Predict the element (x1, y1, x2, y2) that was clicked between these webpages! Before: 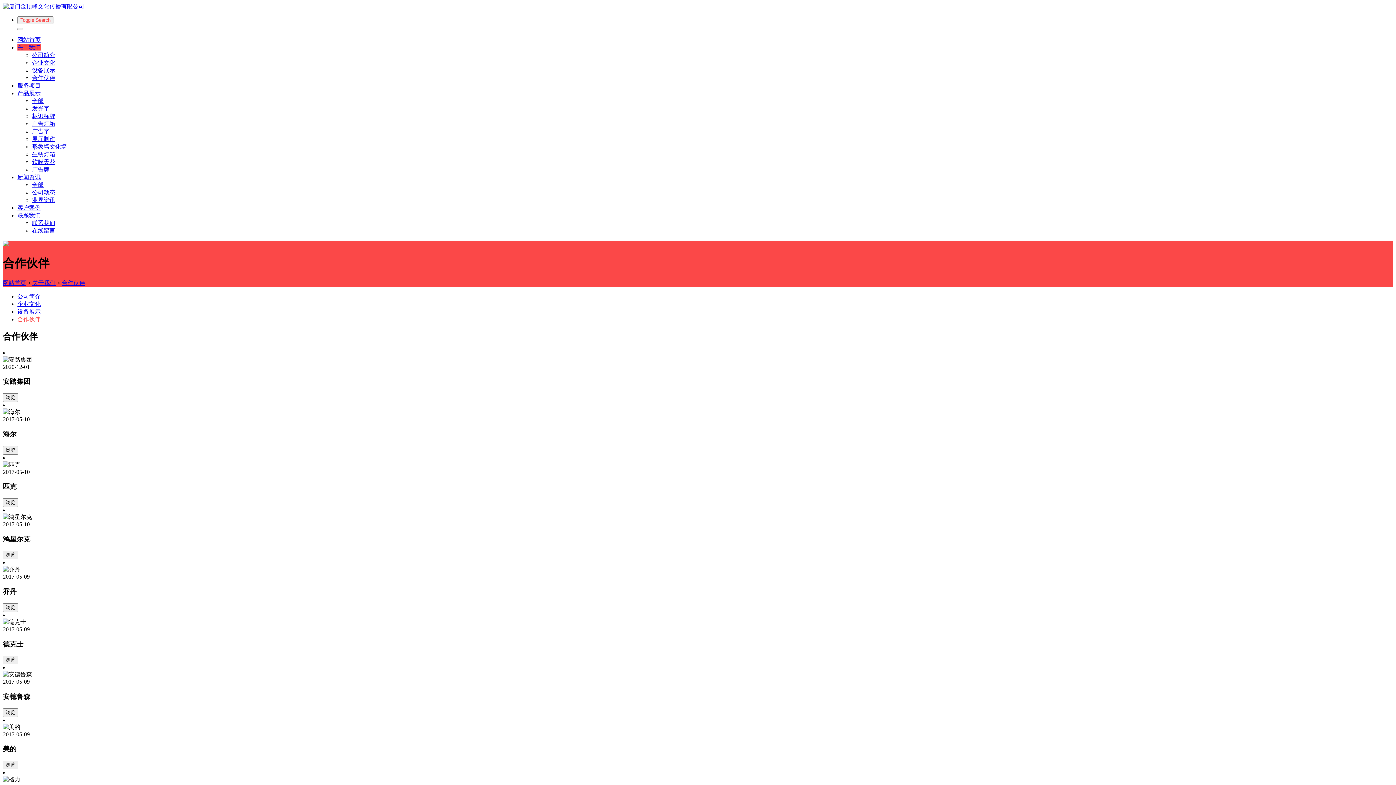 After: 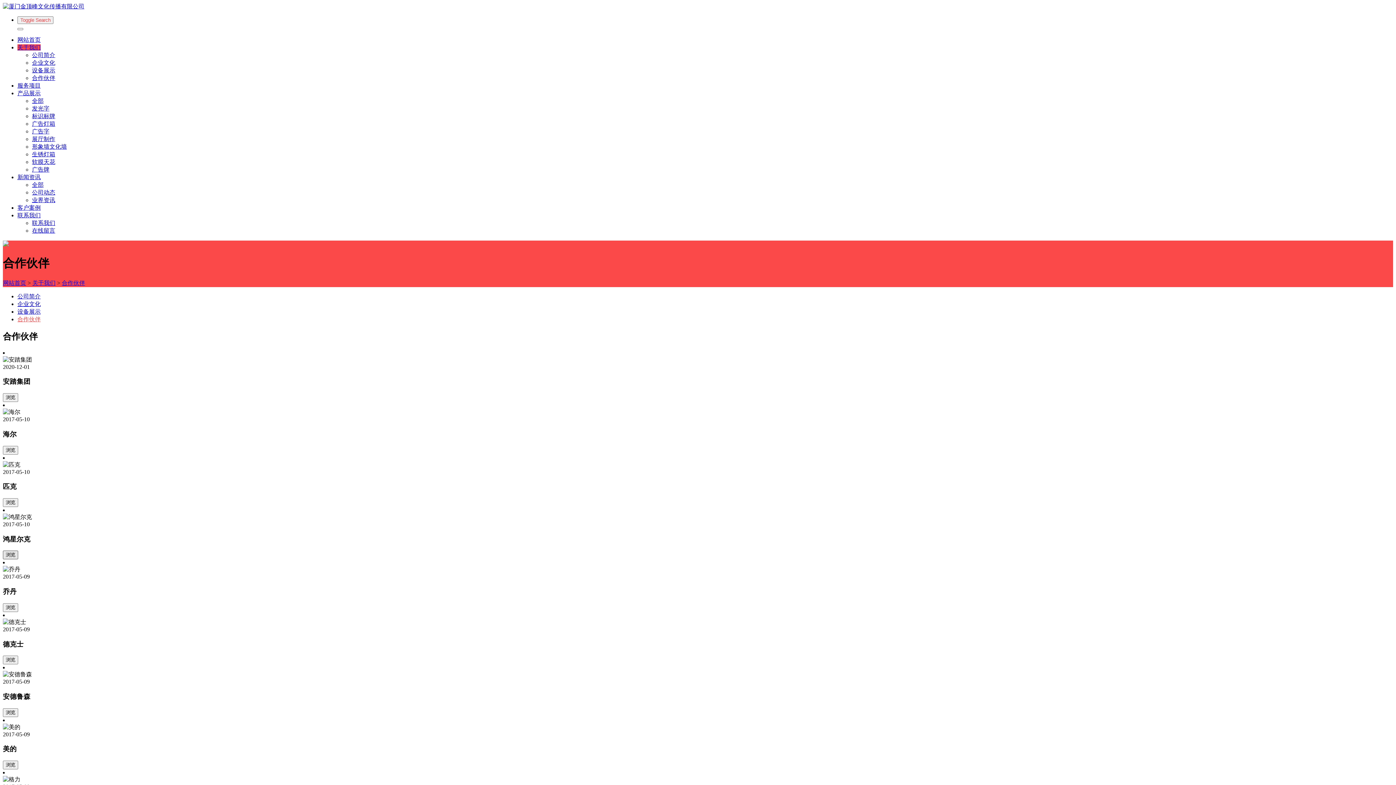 Action: label: 浏览 bbox: (2, 551, 18, 559)